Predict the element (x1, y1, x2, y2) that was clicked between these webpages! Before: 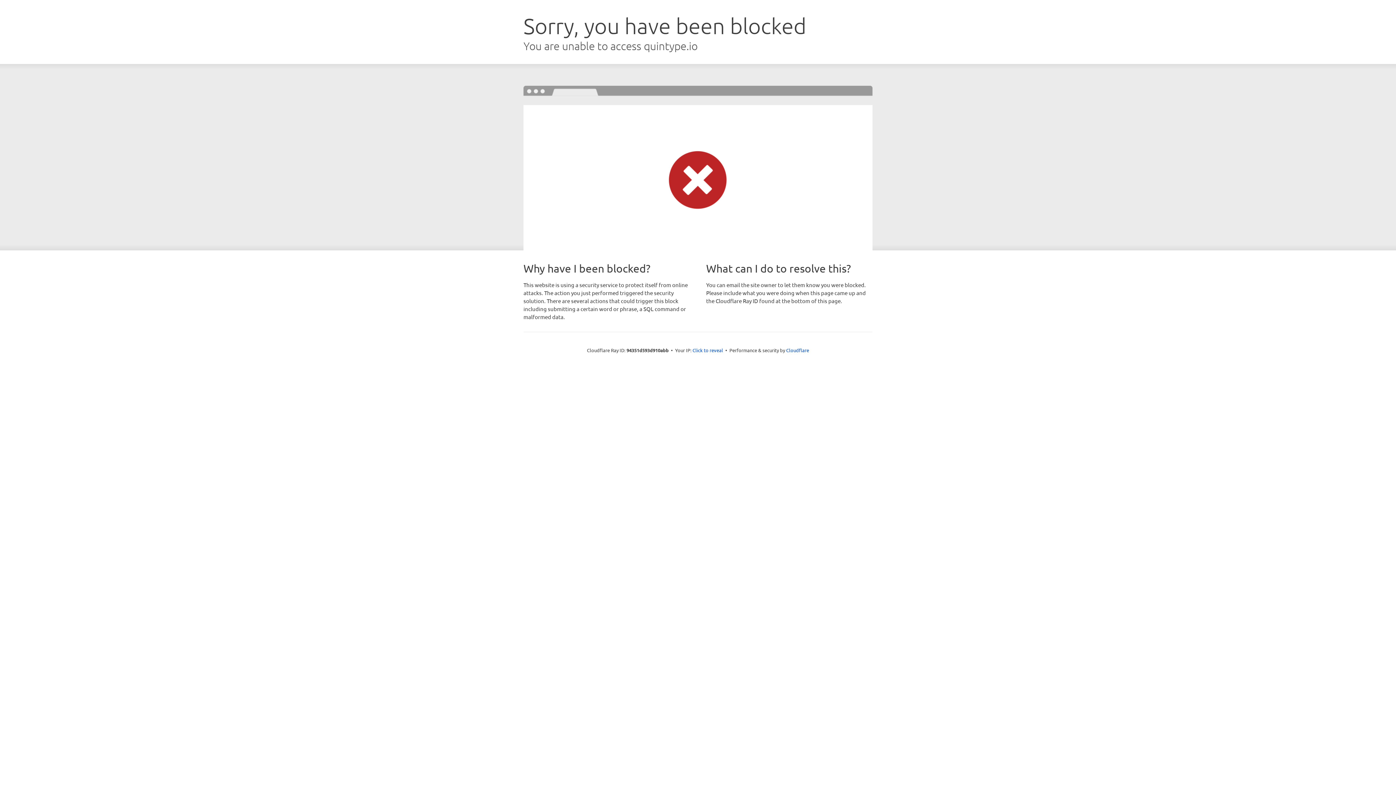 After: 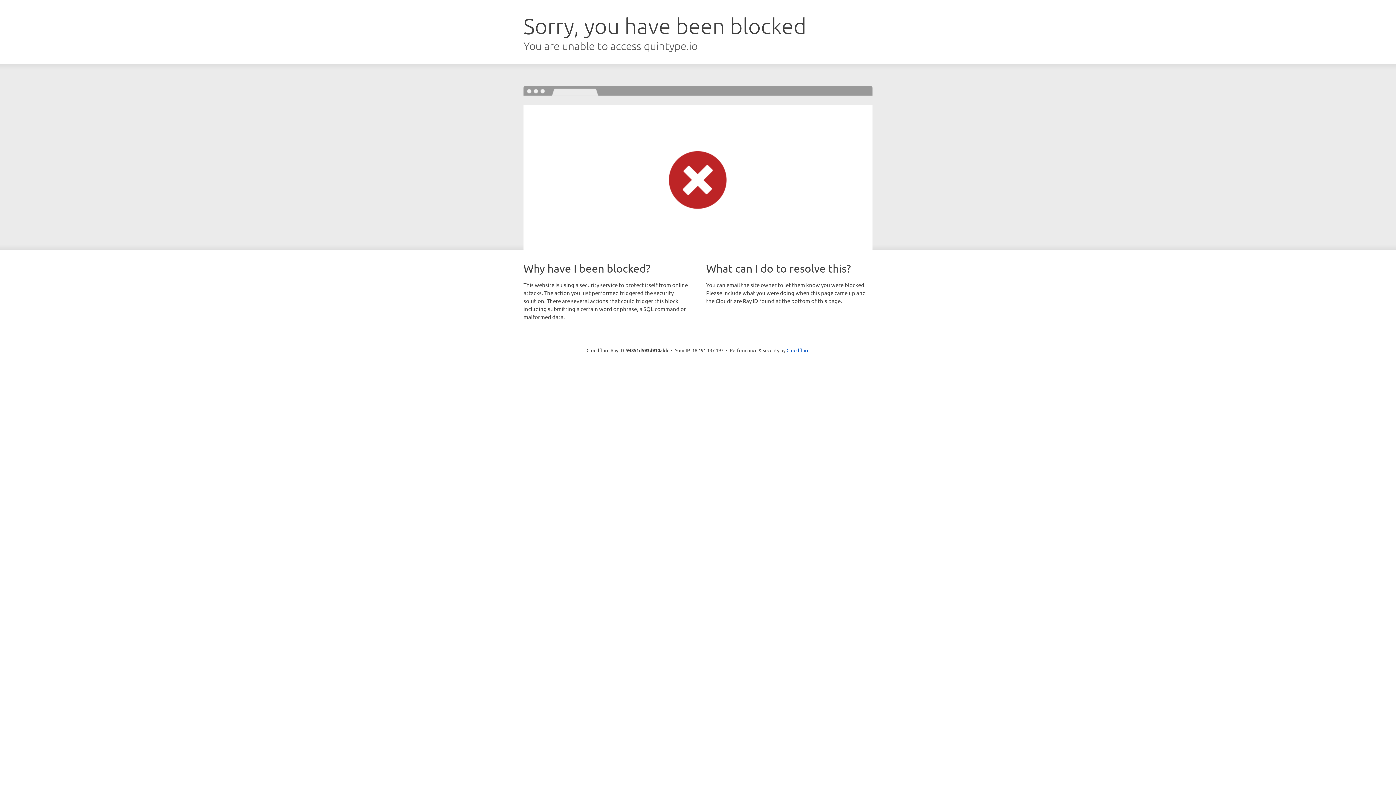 Action: bbox: (692, 346, 723, 353) label: Click to reveal